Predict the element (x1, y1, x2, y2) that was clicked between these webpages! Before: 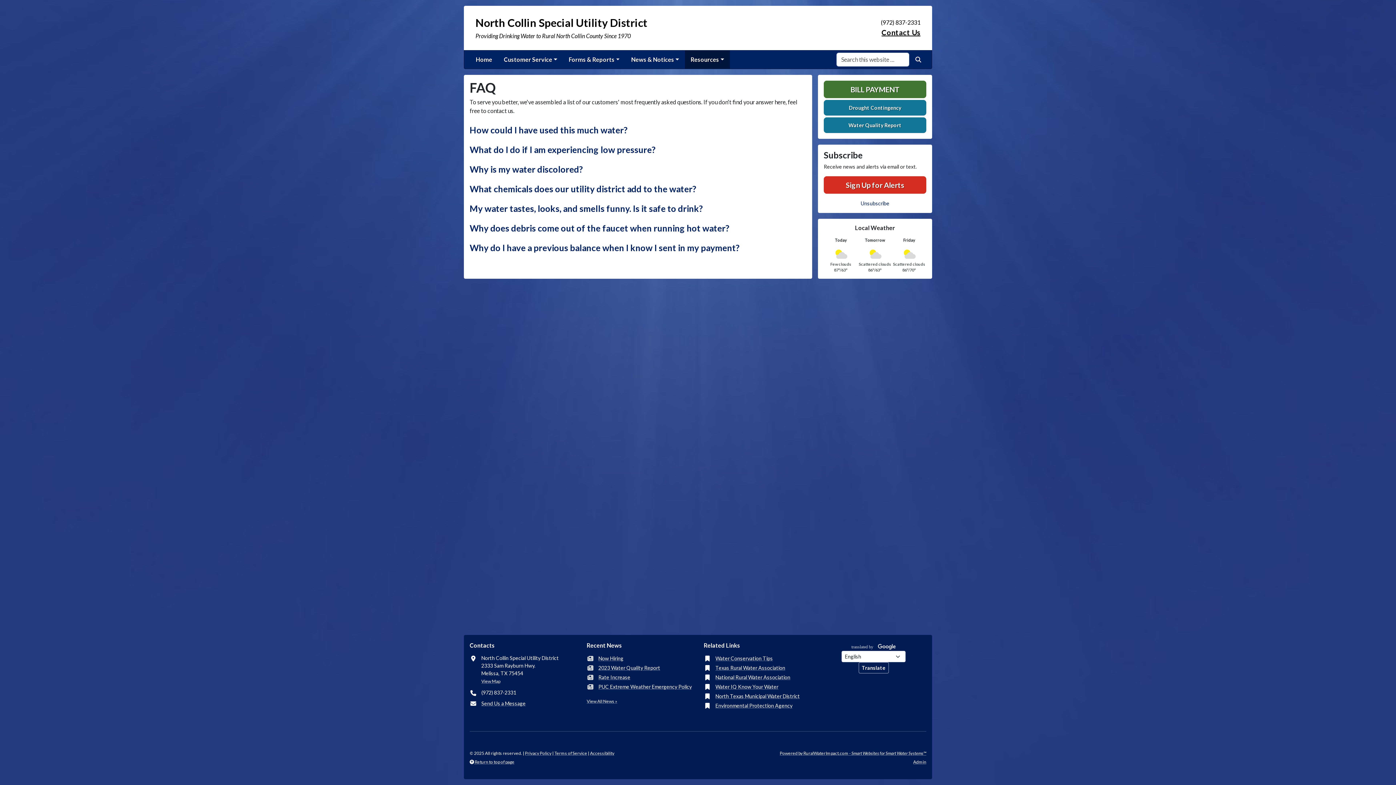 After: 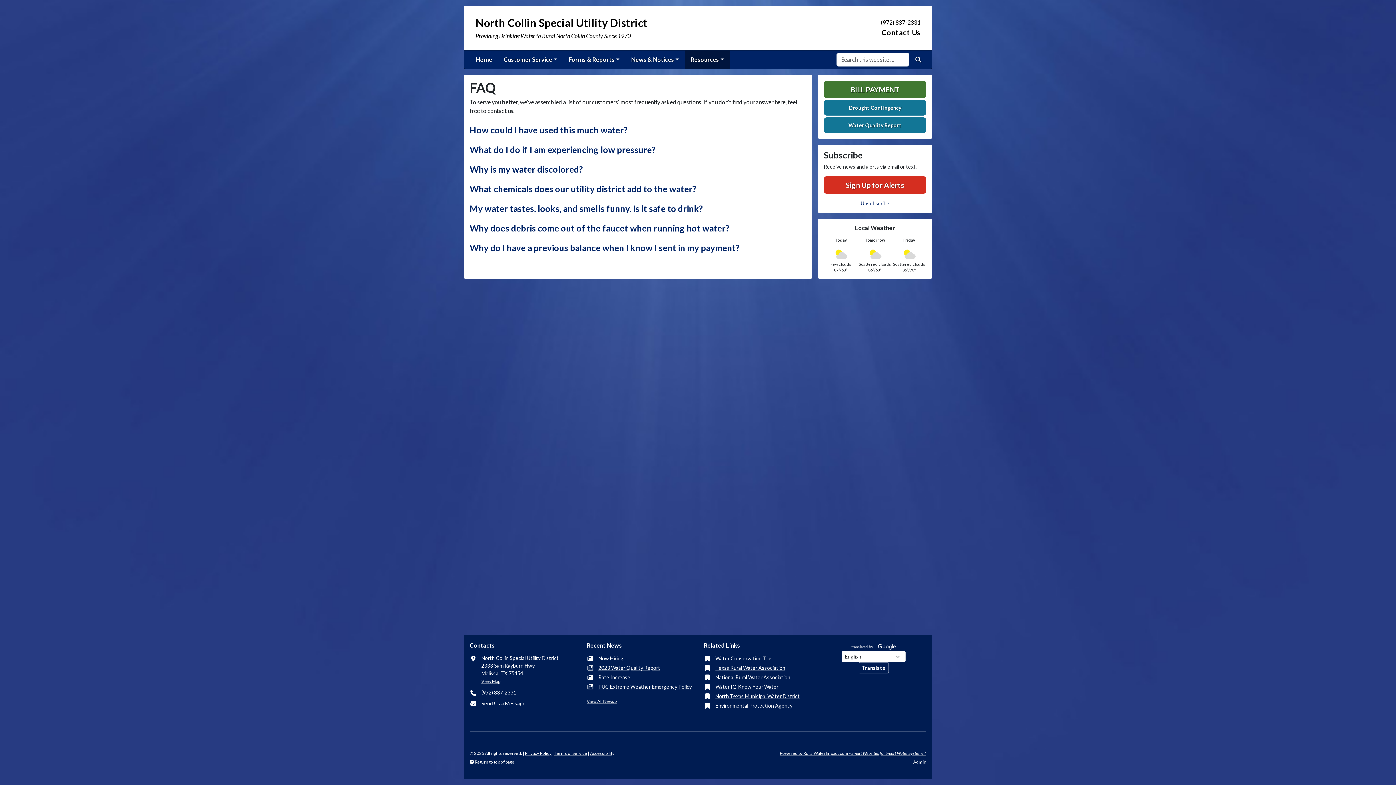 Action: bbox: (851, 642, 896, 651)